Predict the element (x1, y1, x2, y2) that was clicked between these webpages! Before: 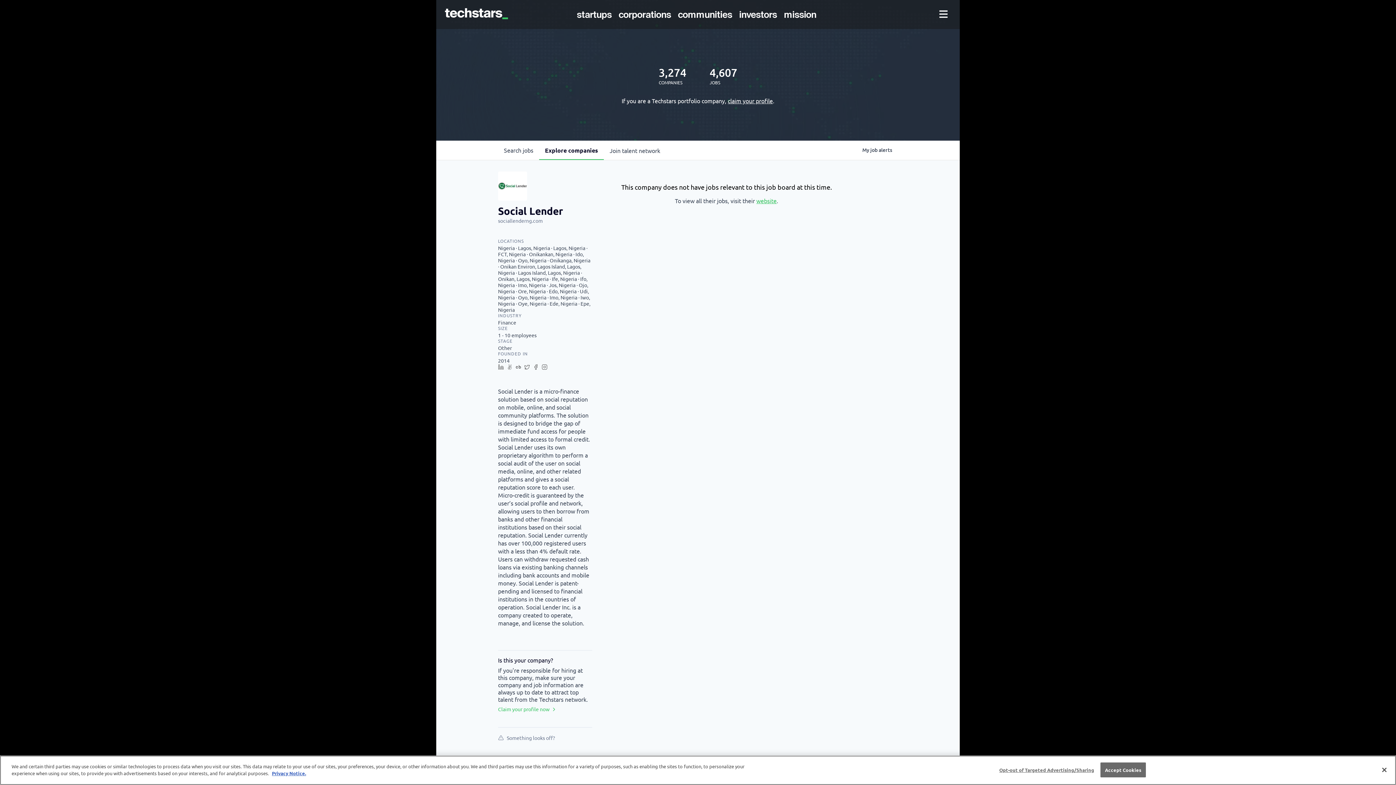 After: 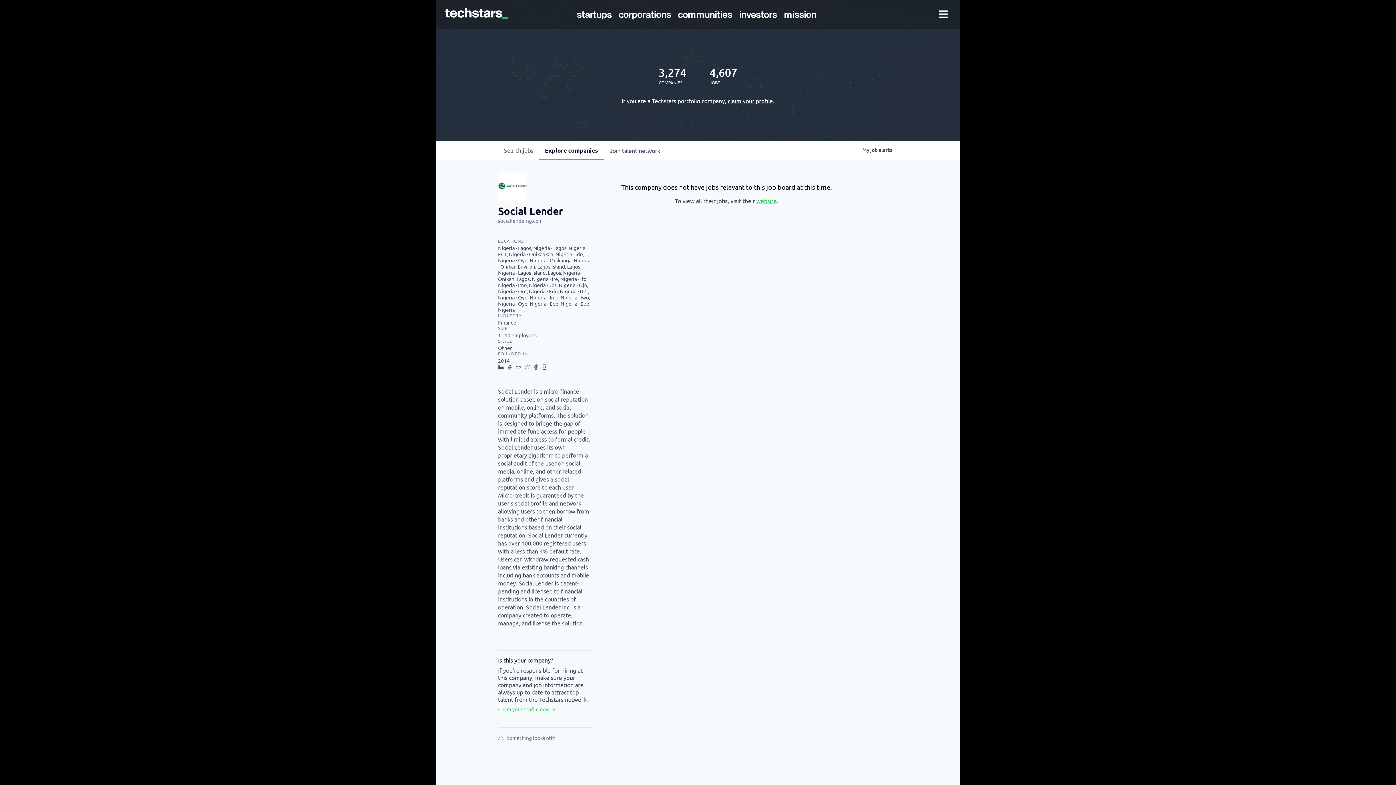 Action: bbox: (1100, 762, 1146, 777) label: Accept Cookies